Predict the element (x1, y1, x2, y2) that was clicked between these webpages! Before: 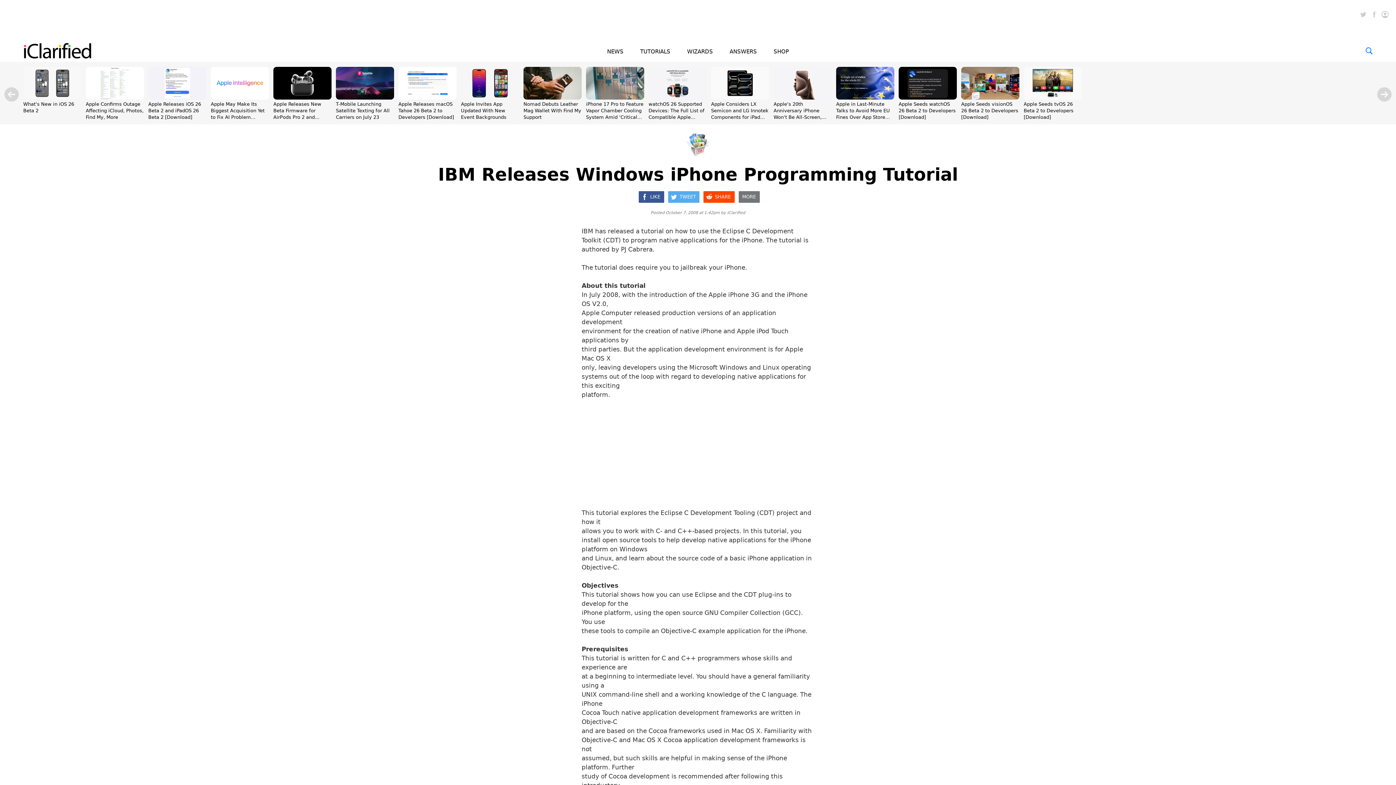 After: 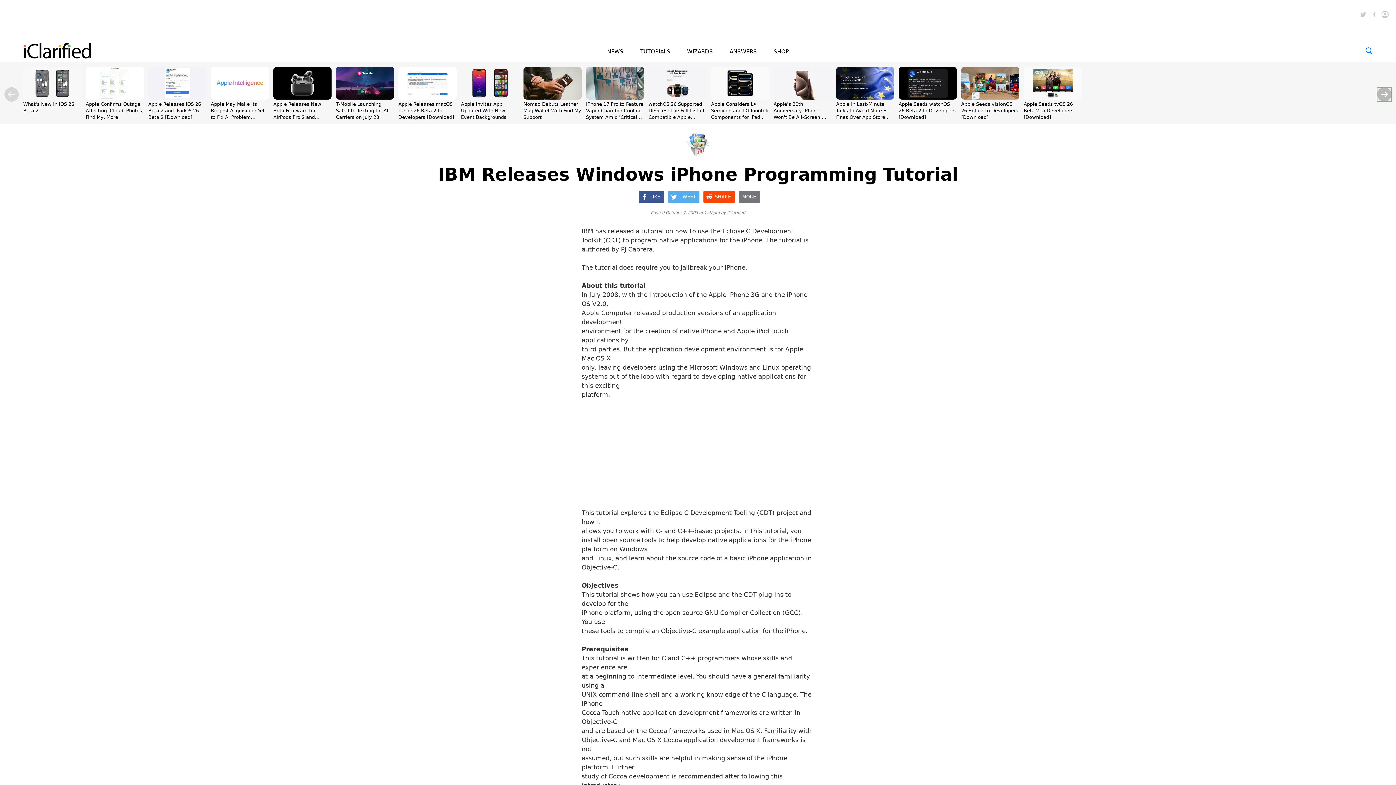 Action: bbox: (1377, 87, 1392, 101)